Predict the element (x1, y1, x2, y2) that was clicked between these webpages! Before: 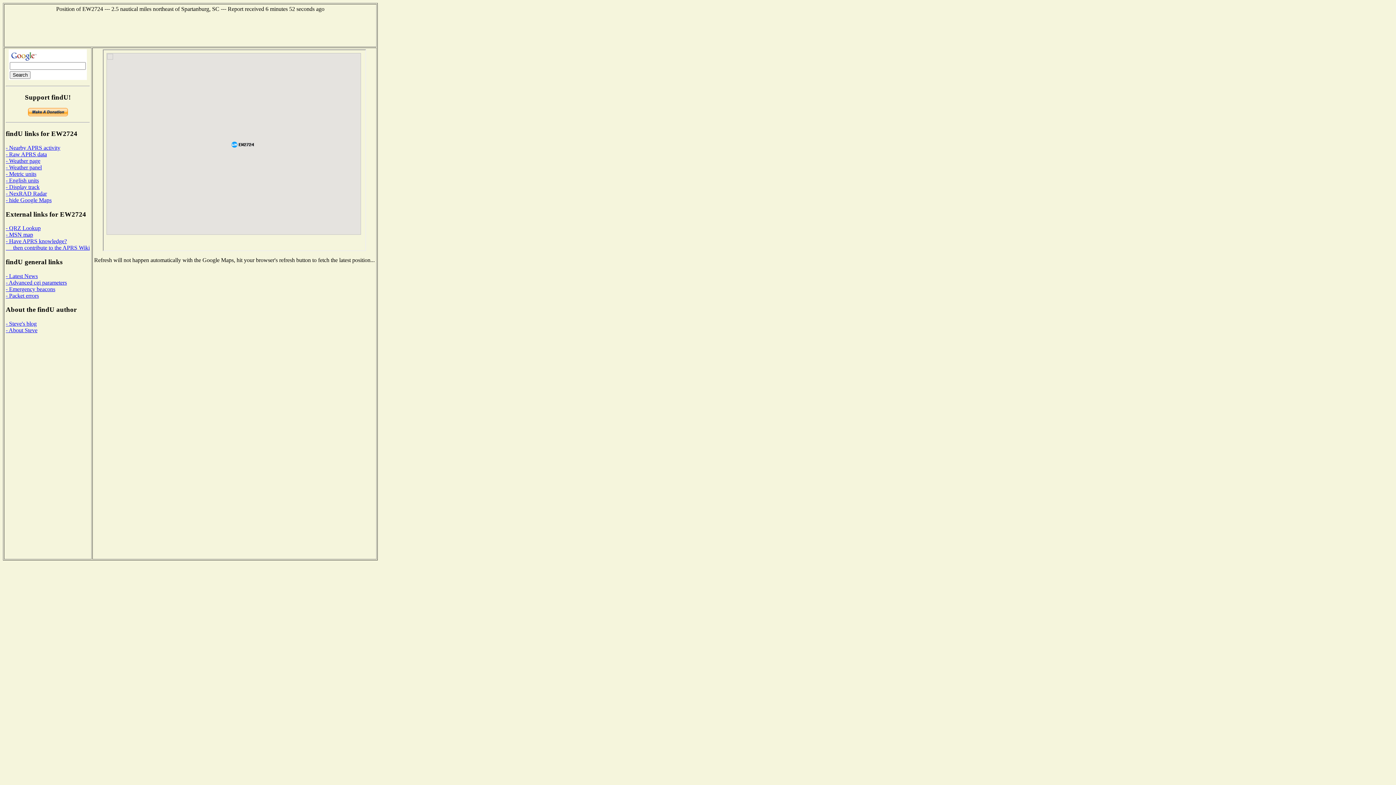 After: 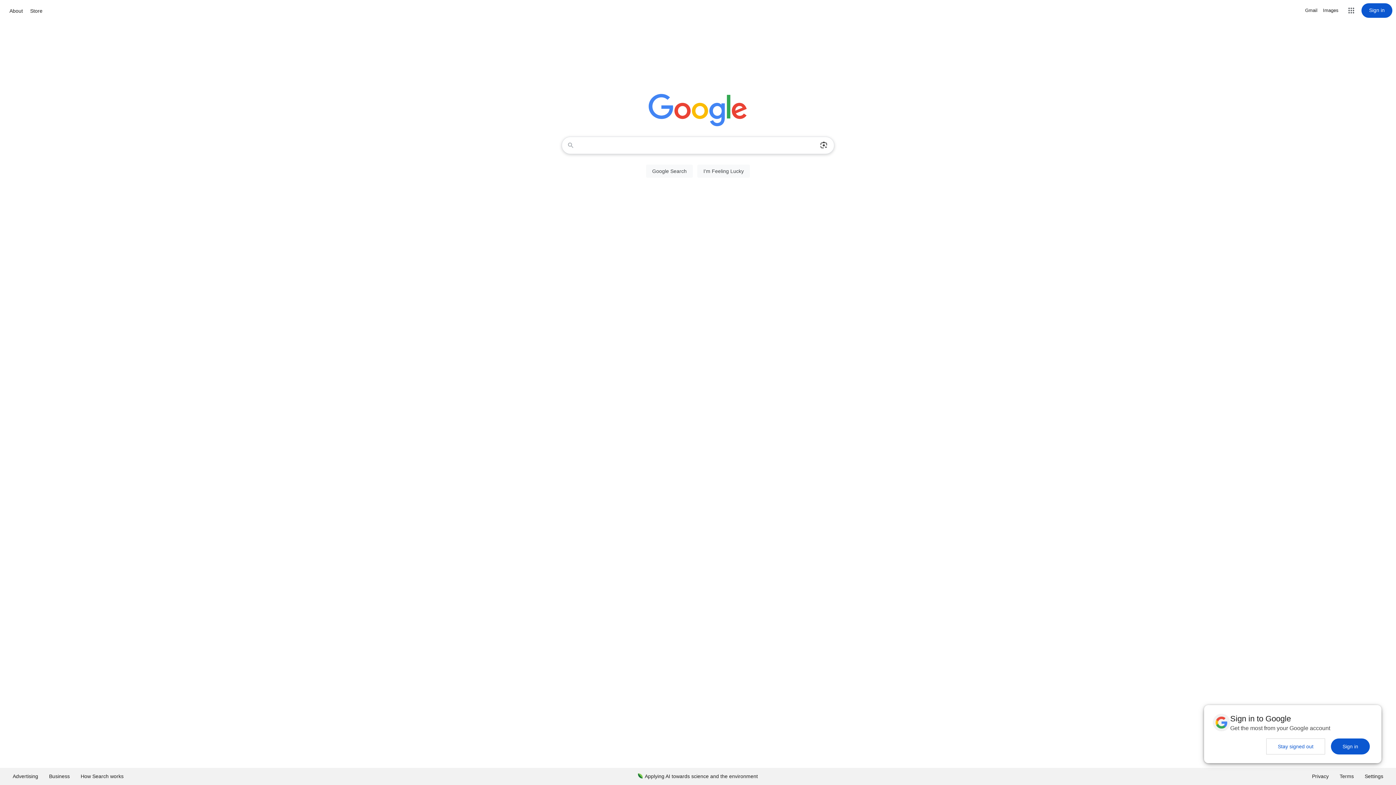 Action: bbox: (9, 51, 37, 57)